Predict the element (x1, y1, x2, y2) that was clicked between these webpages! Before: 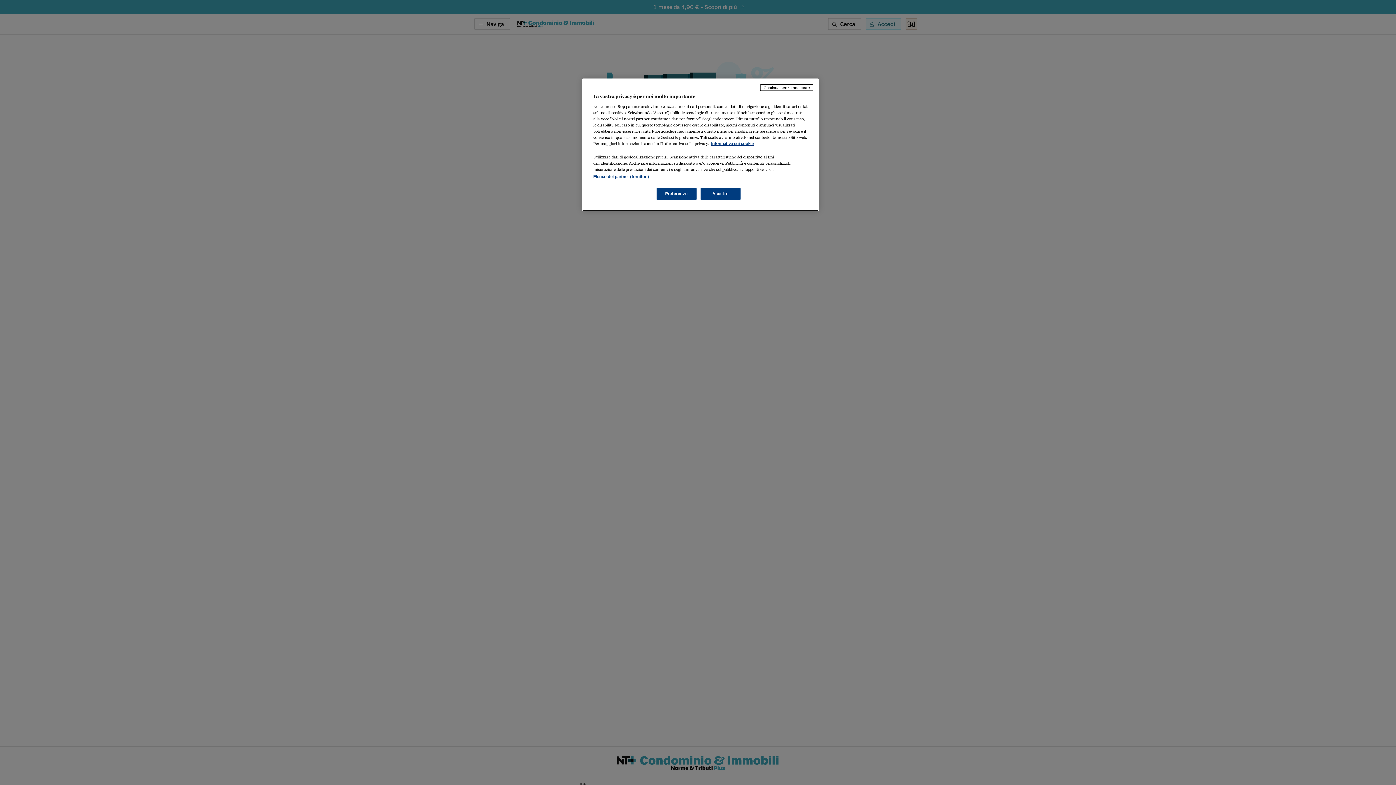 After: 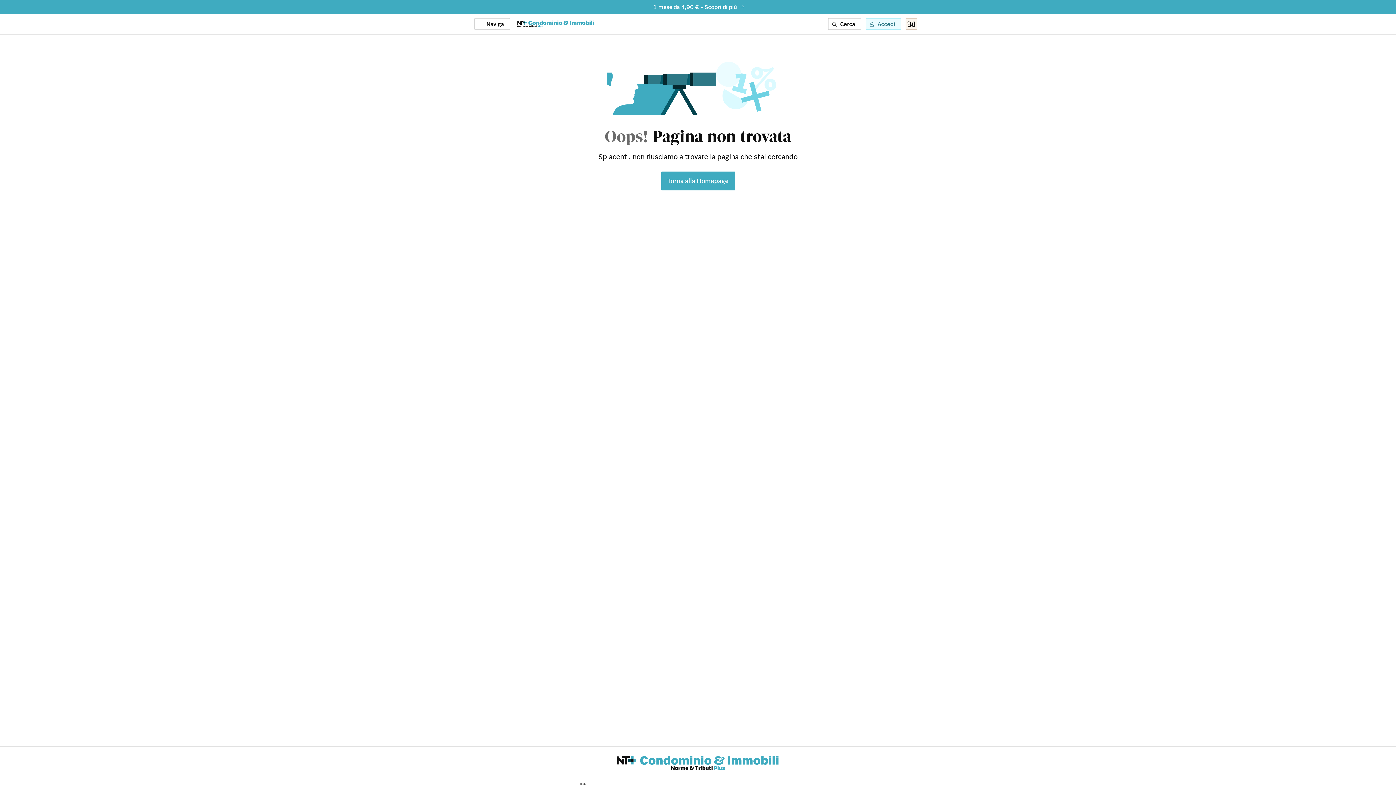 Action: bbox: (700, 188, 740, 200) label: Accetto